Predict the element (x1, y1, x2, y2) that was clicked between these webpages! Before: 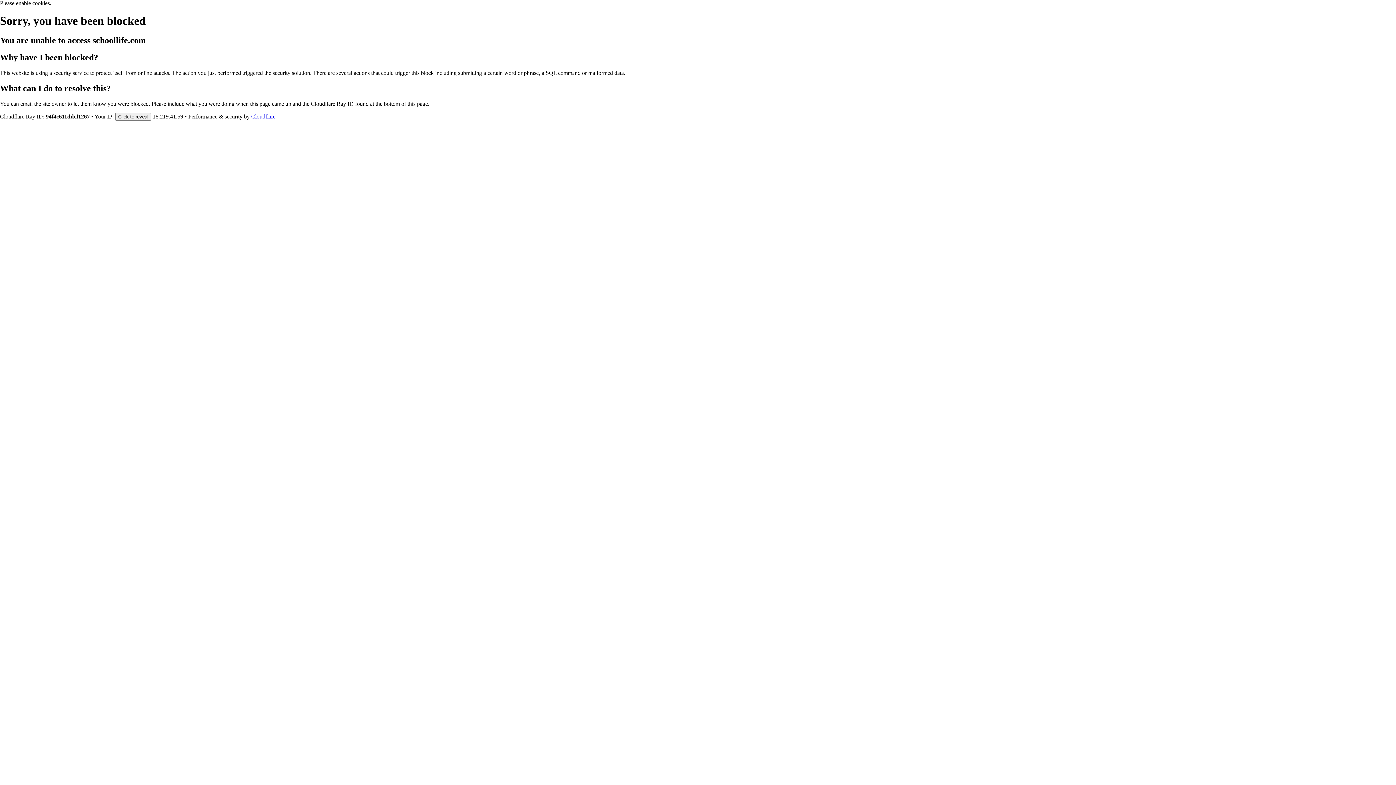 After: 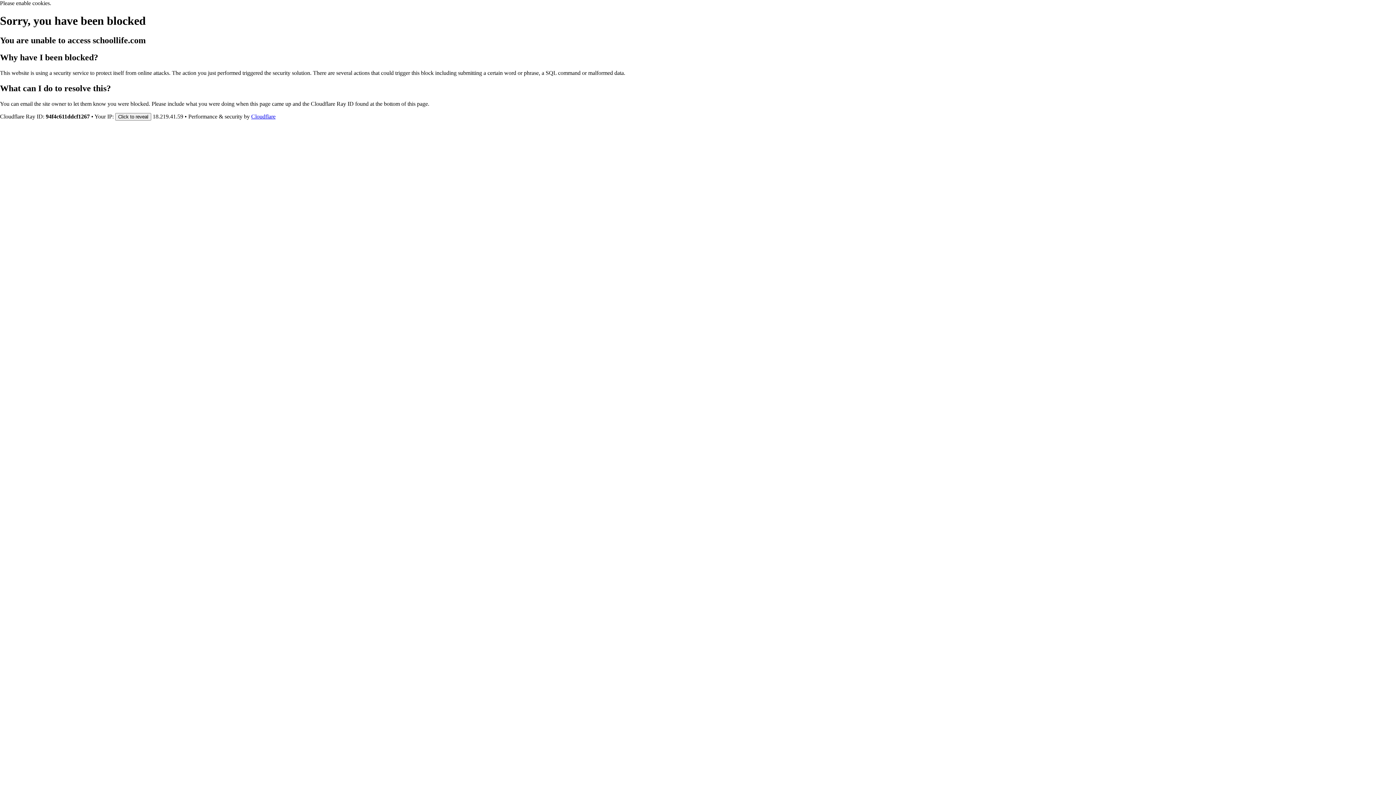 Action: bbox: (251, 113, 275, 119) label: Cloudflare